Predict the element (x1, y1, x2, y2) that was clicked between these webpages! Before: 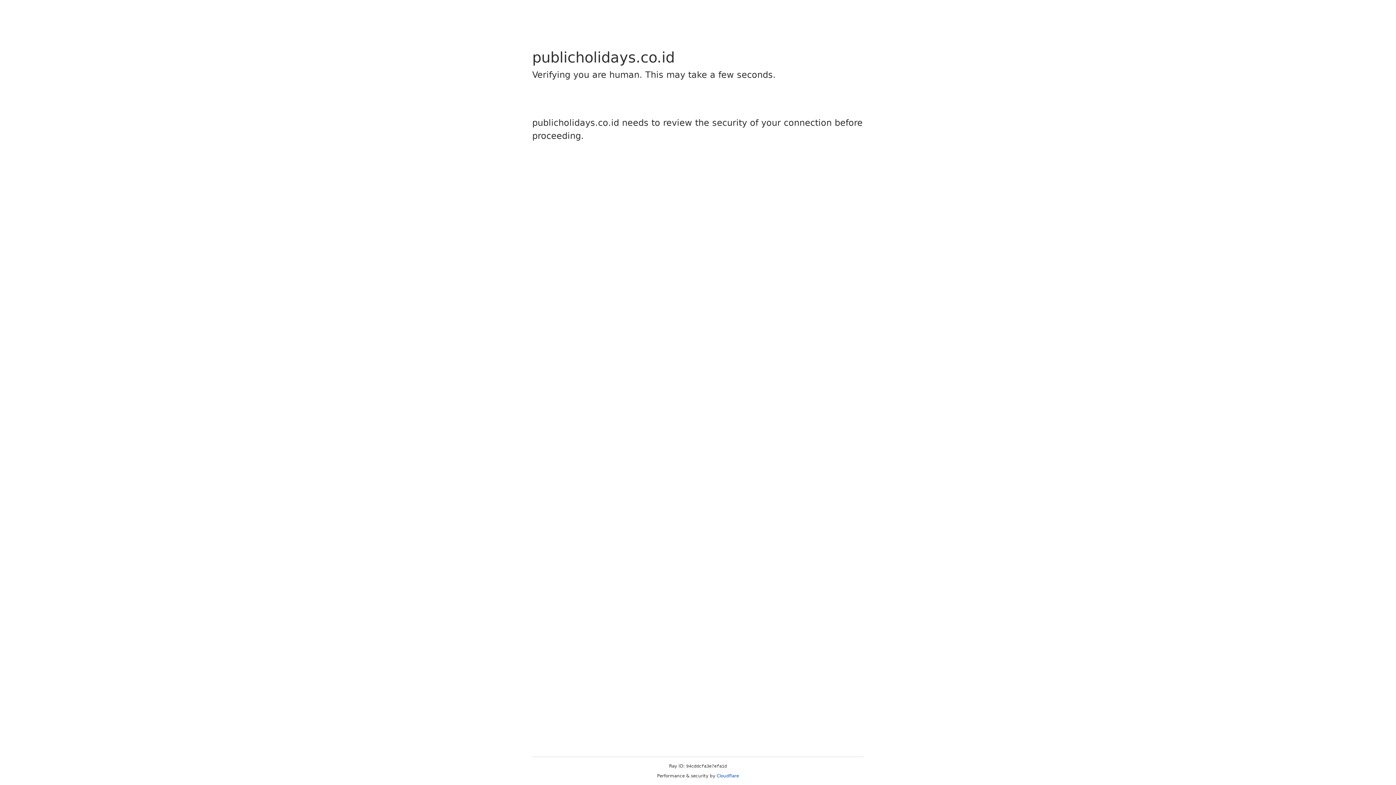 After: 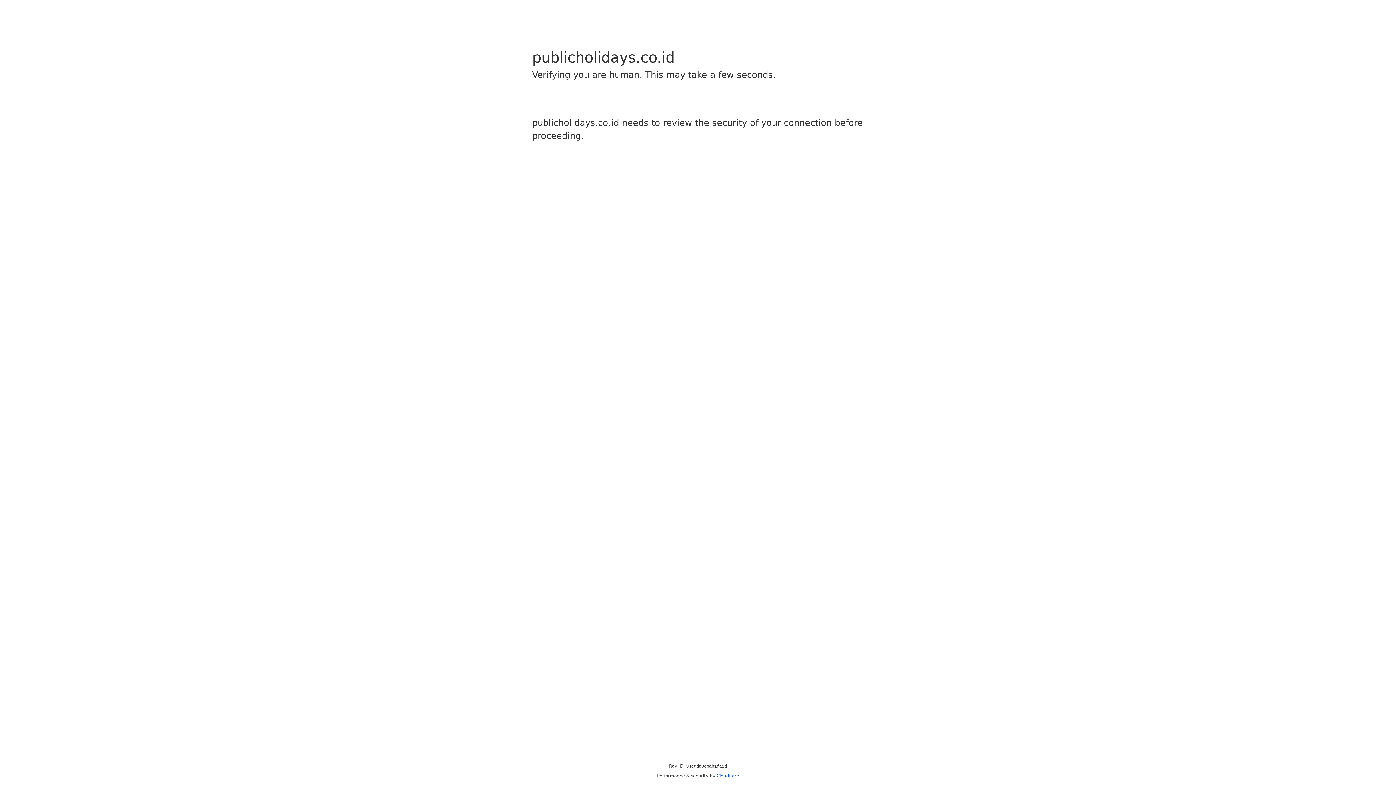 Action: label: Cloudflare bbox: (716, 773, 739, 778)